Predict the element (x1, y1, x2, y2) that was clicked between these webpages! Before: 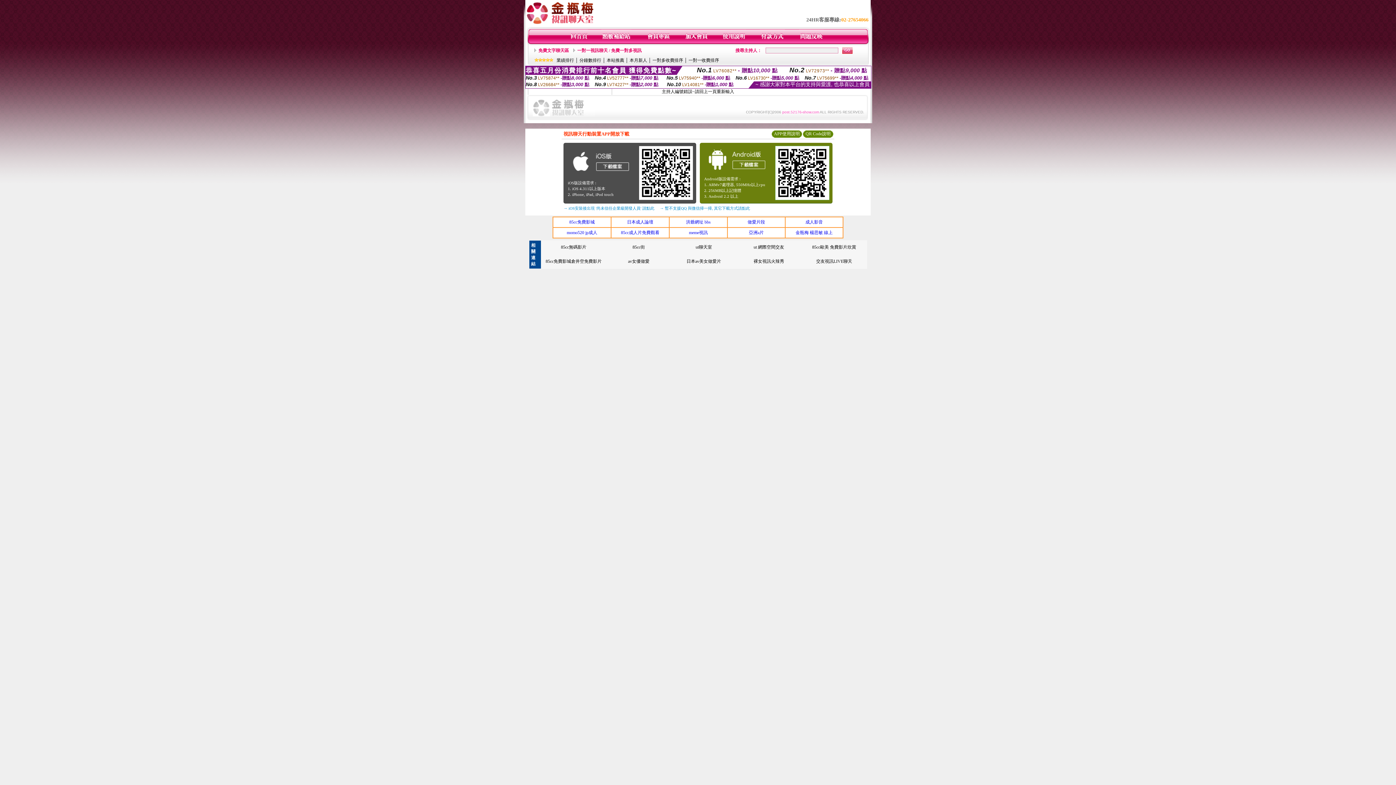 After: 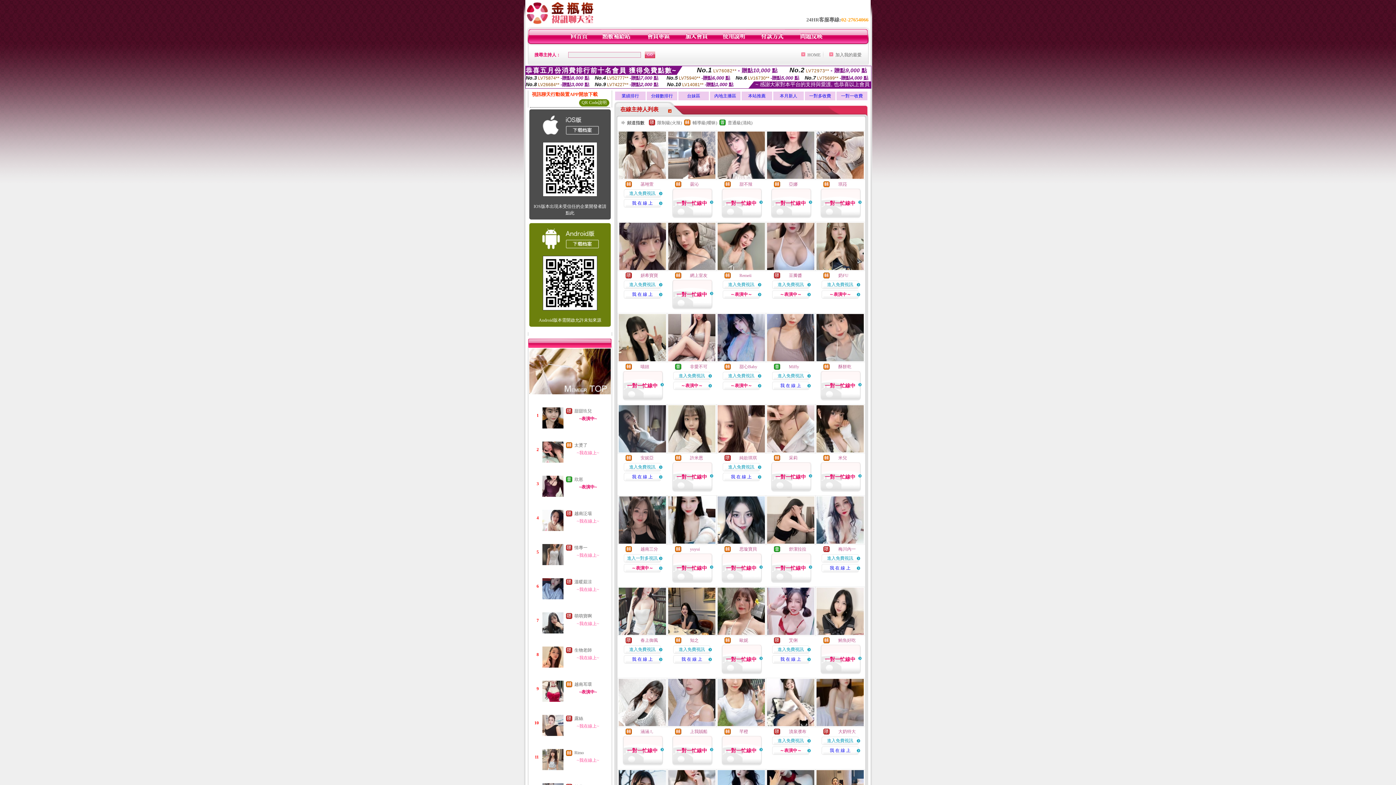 Action: label: 一對一視訊聊天 / 免費一對多視訊 bbox: (577, 48, 641, 53)